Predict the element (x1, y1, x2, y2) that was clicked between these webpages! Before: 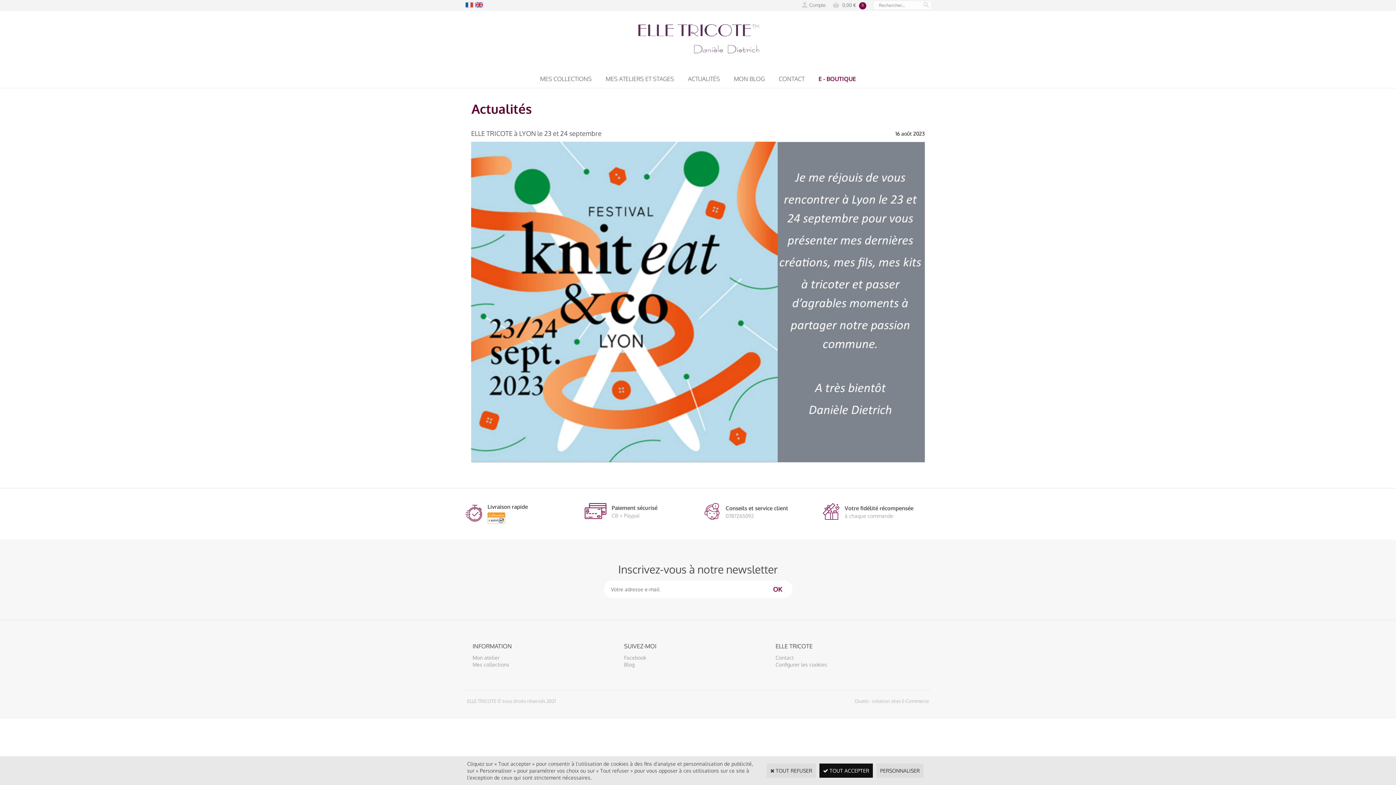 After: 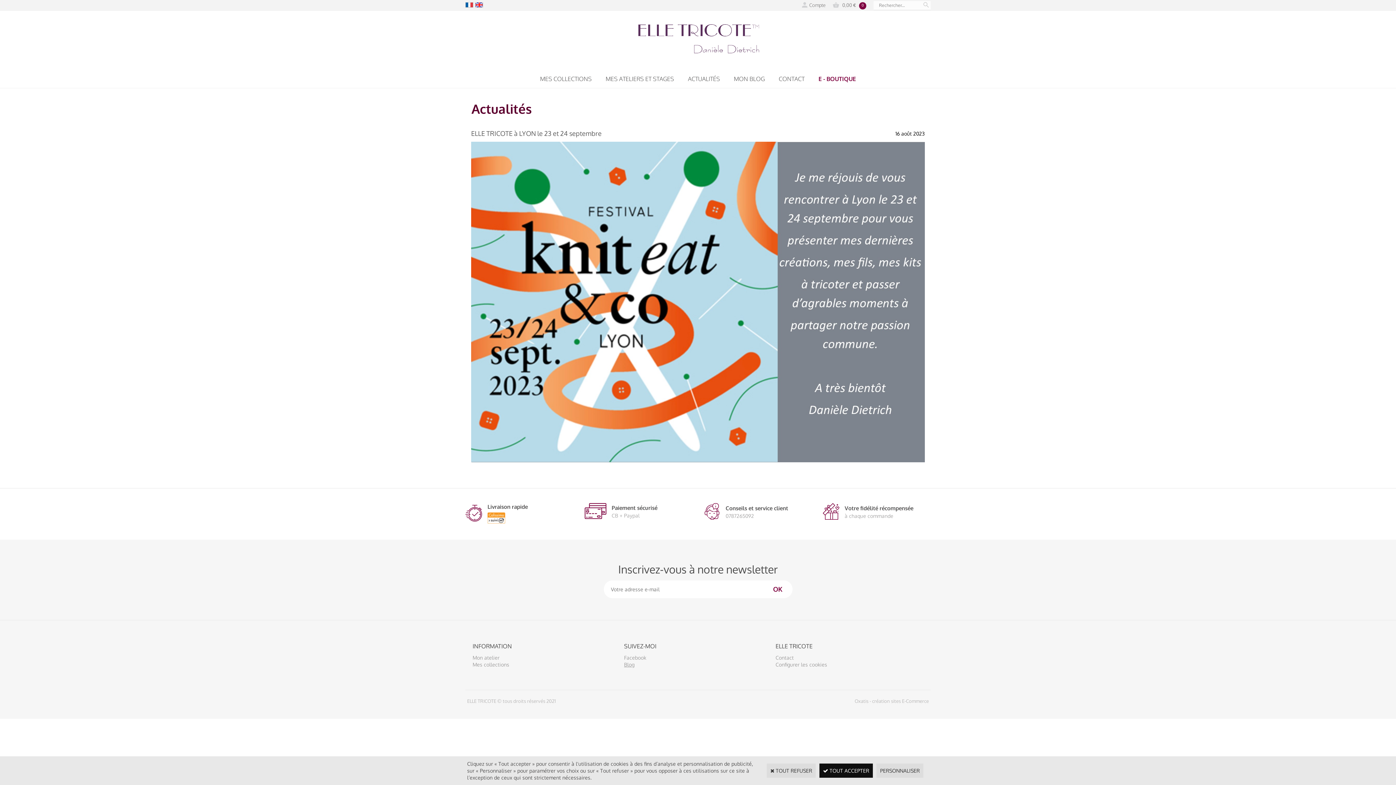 Action: bbox: (624, 661, 634, 667) label: Blog